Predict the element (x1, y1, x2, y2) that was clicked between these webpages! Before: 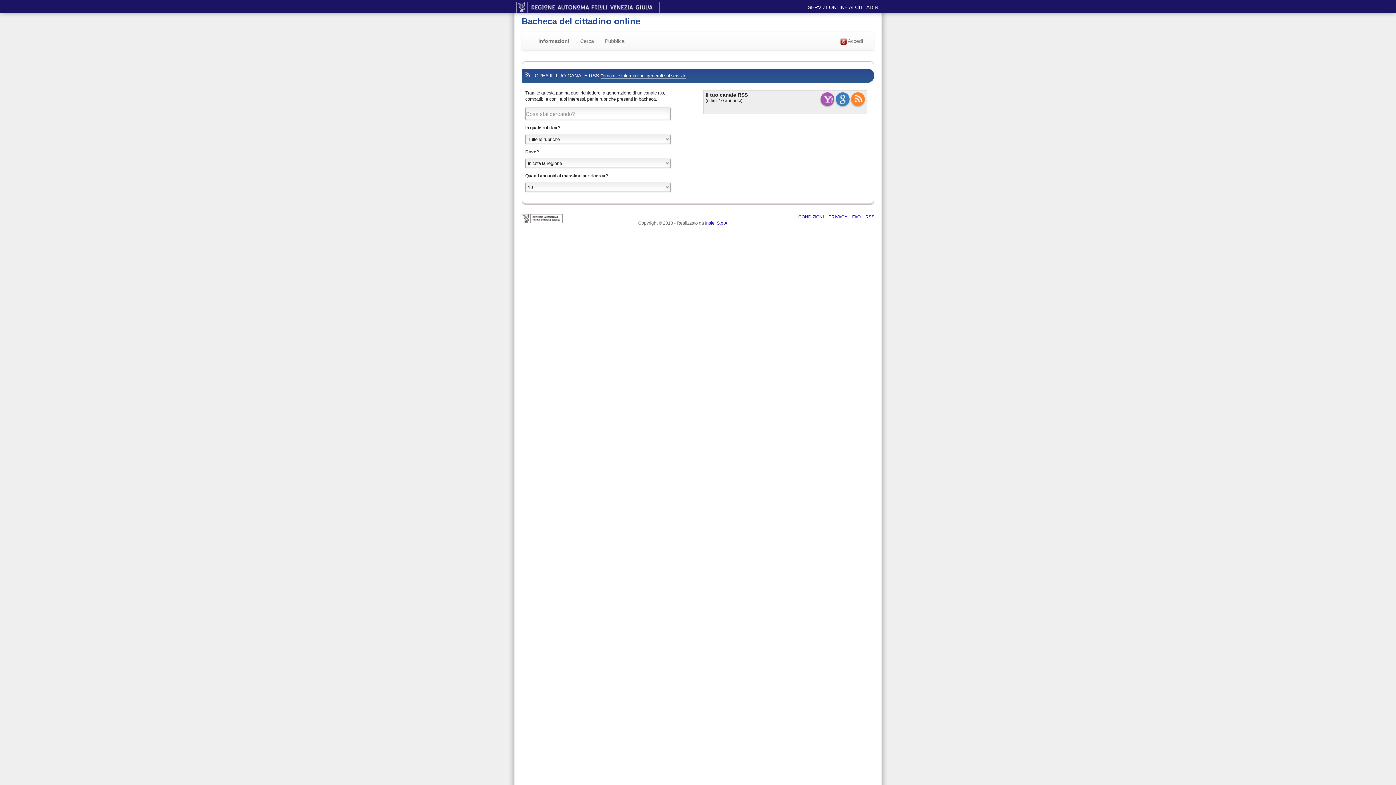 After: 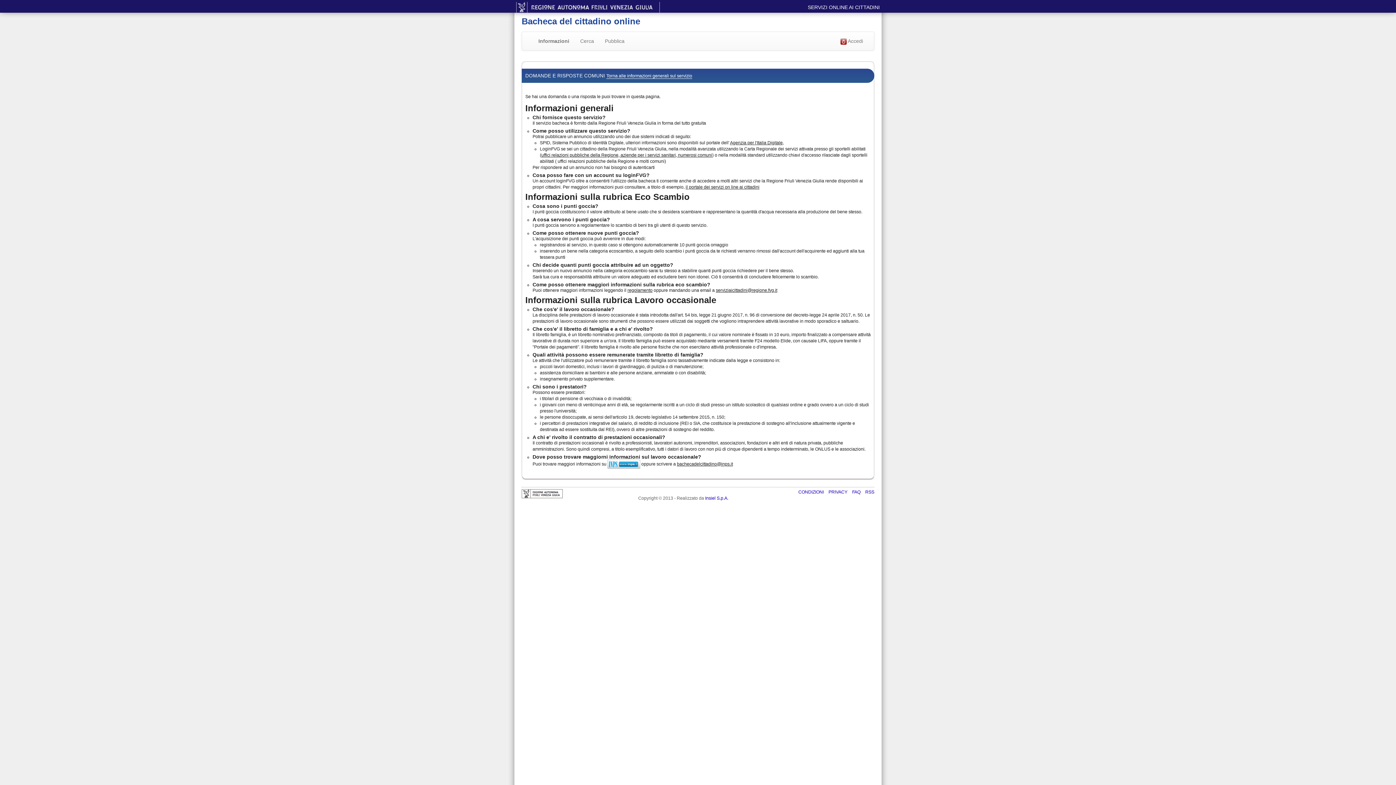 Action: label: FAQ  bbox: (852, 214, 861, 219)